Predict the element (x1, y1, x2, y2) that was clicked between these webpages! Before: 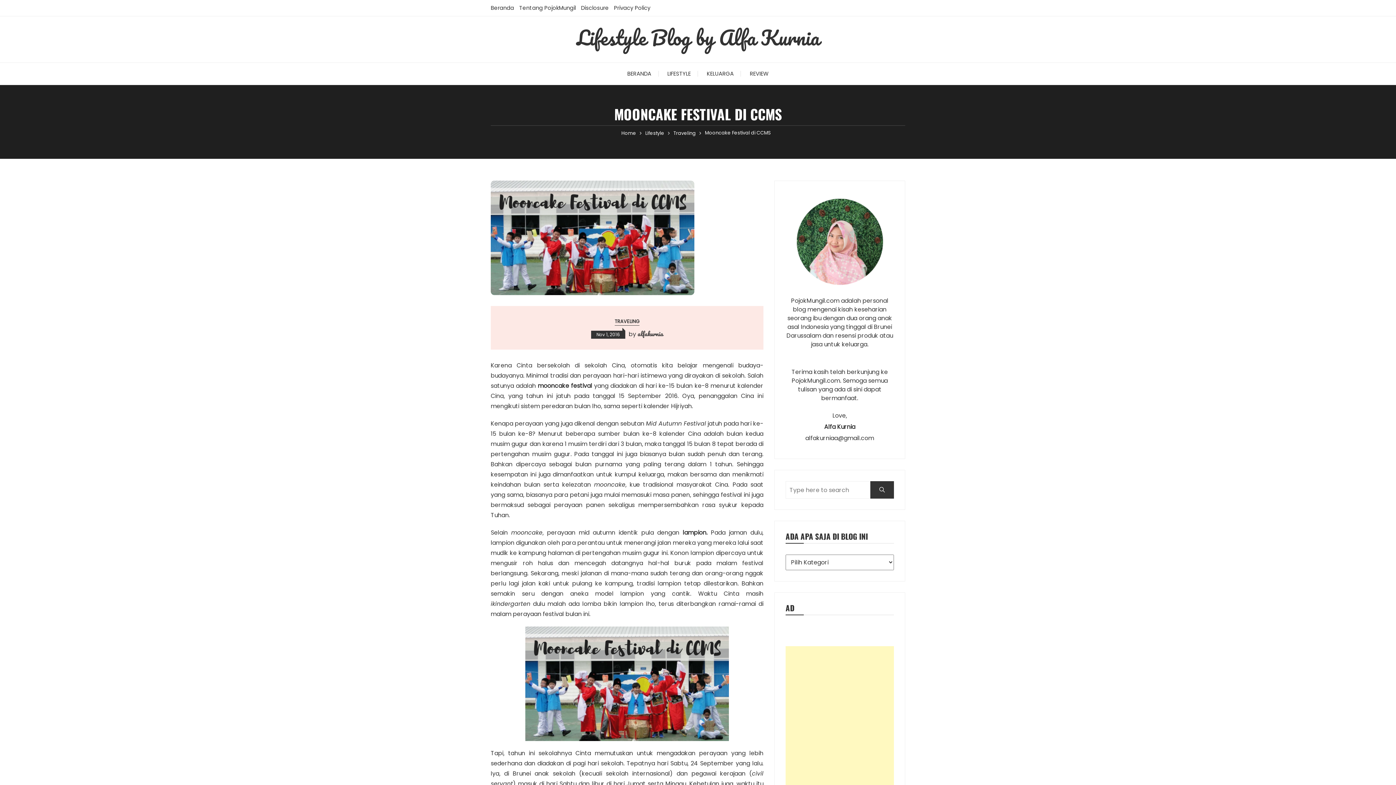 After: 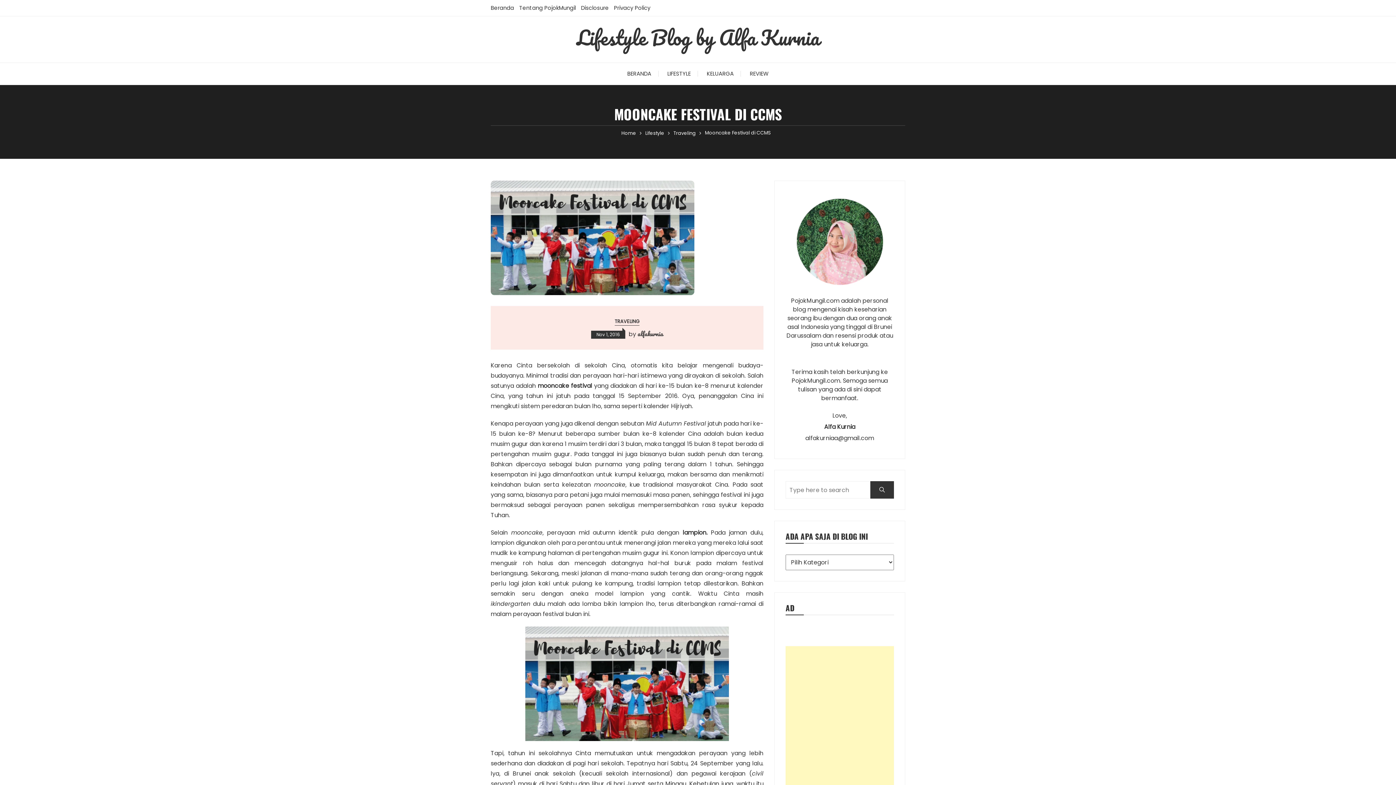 Action: bbox: (591, 330, 625, 338) label: Nov 1, 2016